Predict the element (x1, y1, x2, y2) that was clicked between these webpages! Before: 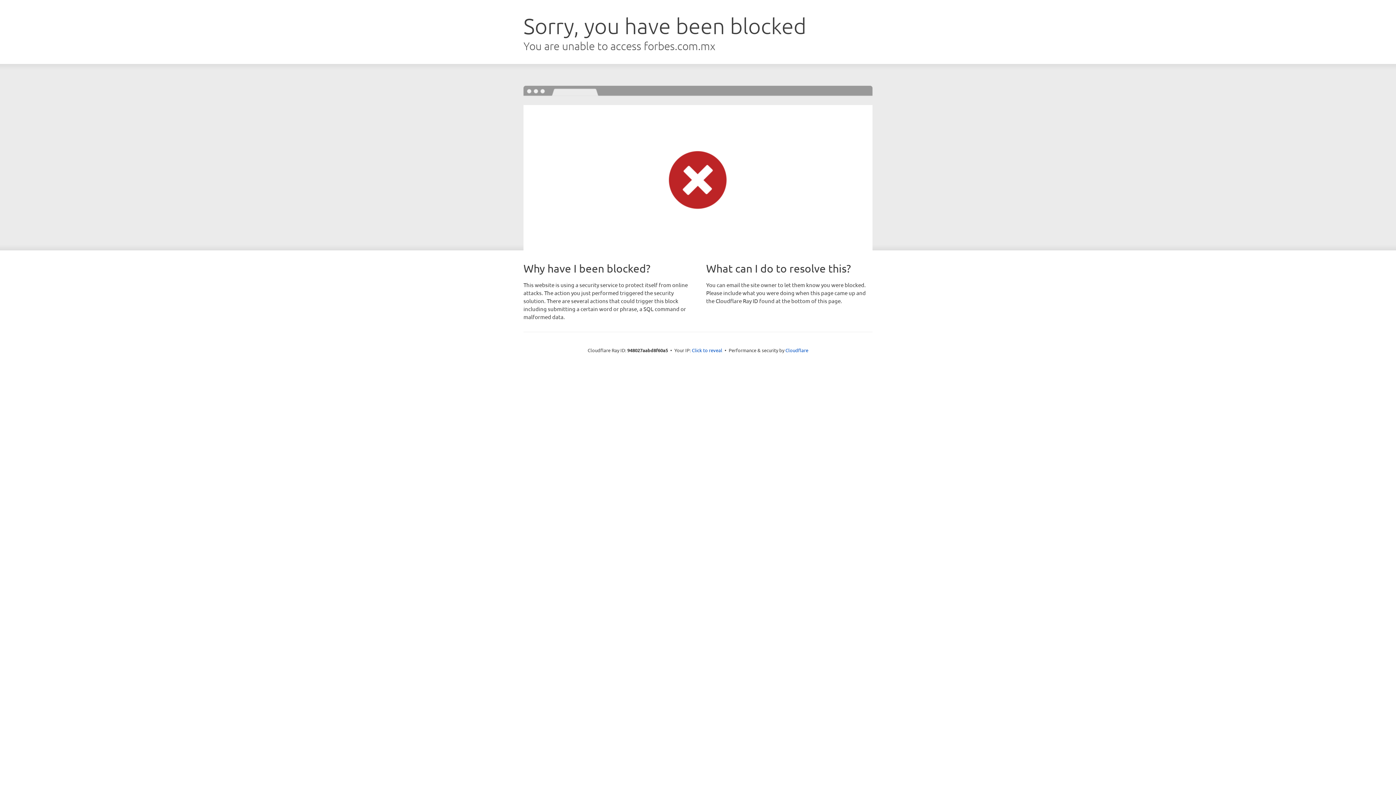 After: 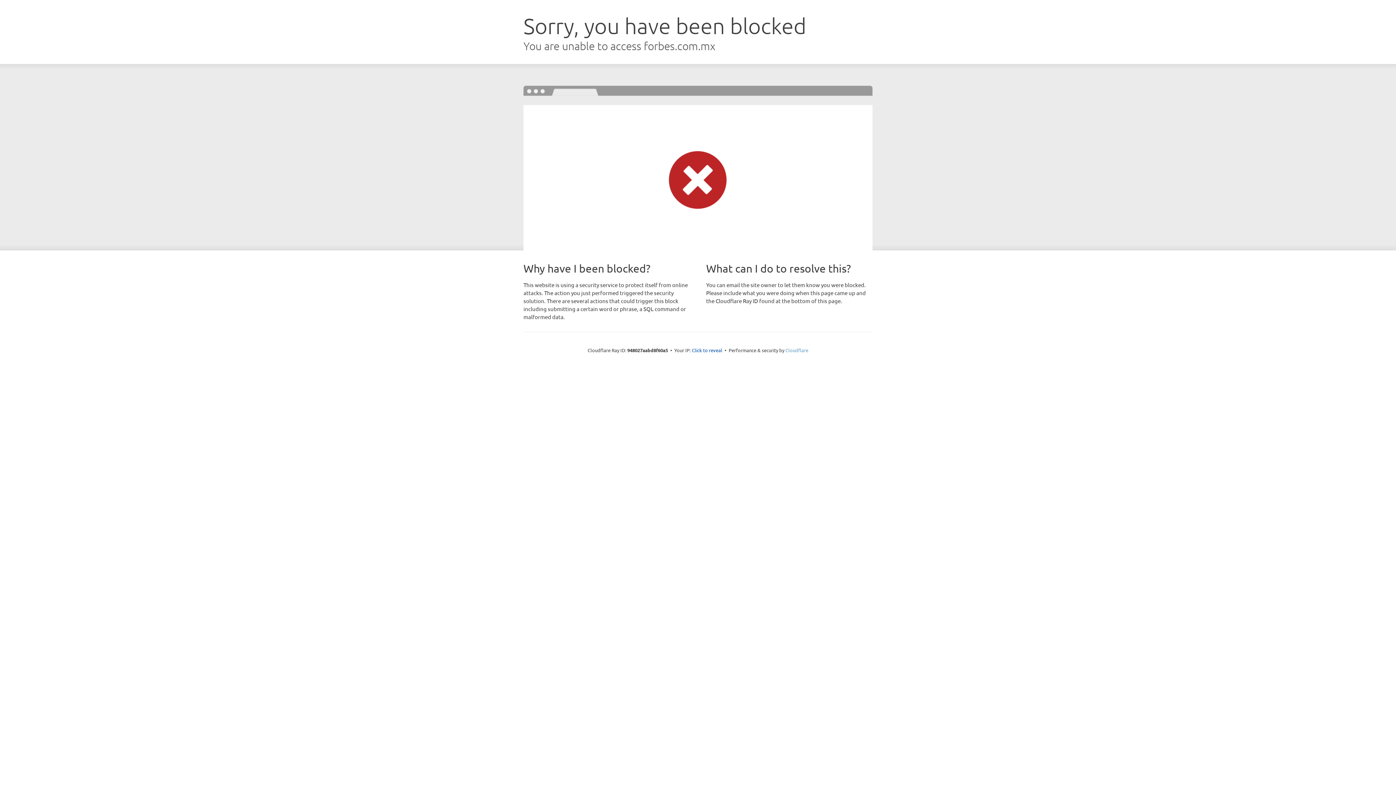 Action: bbox: (785, 347, 808, 353) label: Cloudflare